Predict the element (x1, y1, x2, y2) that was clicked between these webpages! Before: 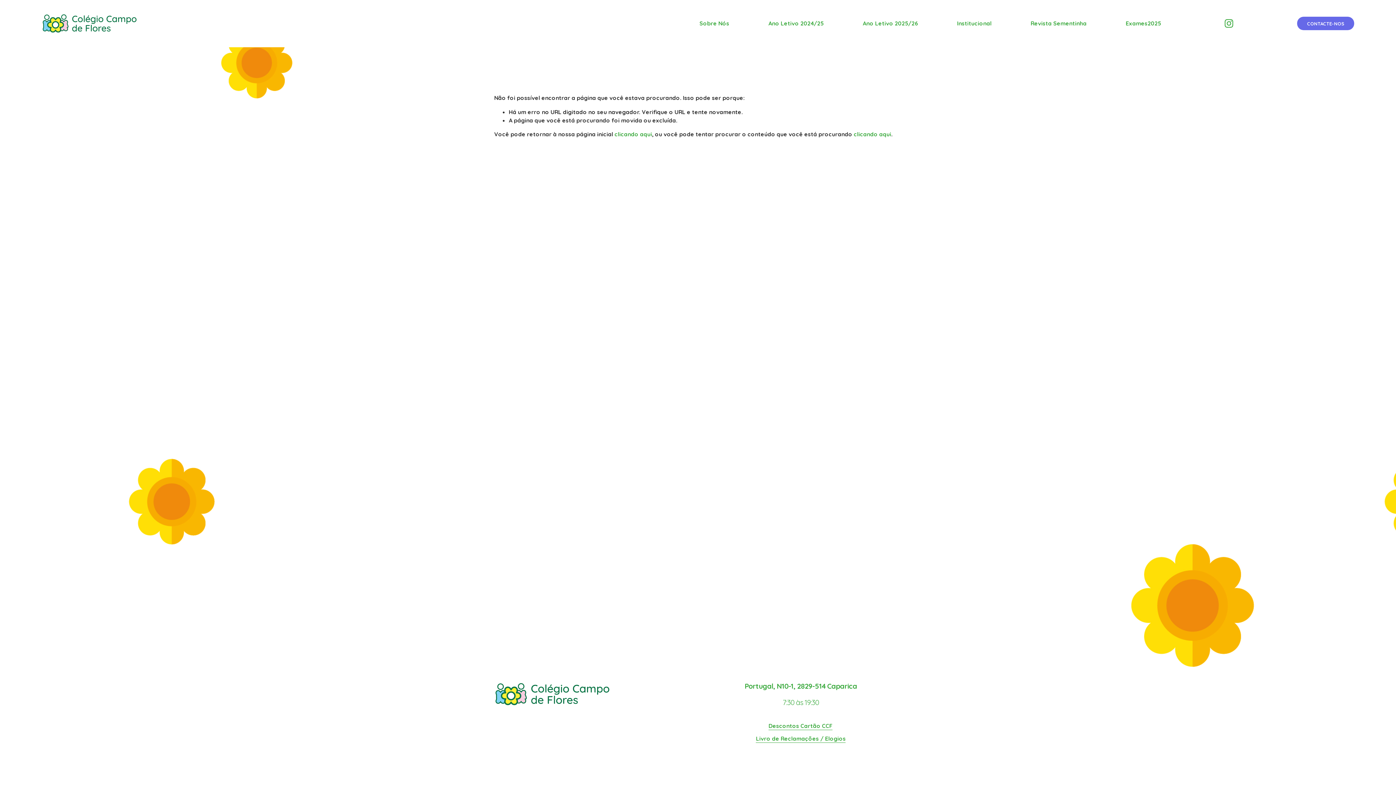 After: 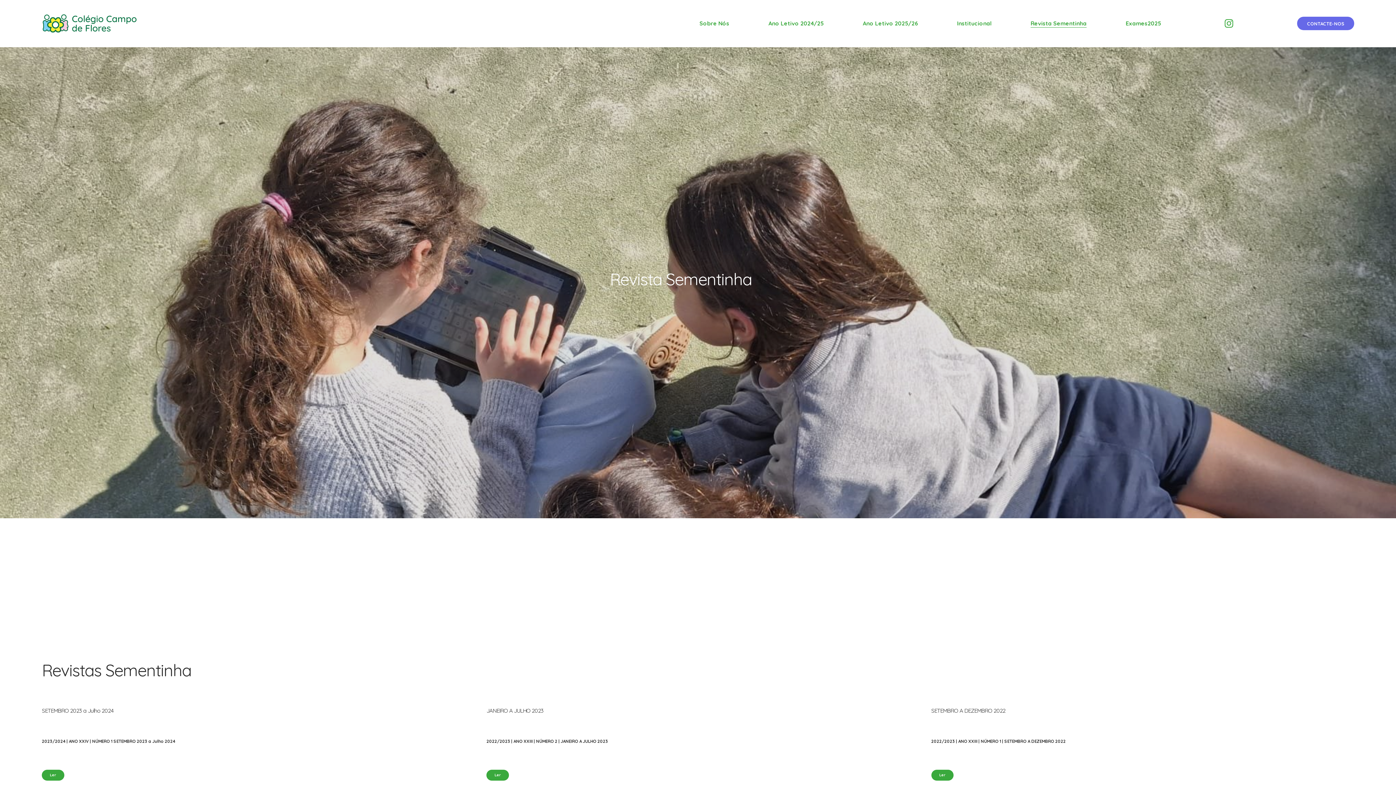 Action: bbox: (1030, 18, 1086, 28) label: Revista Sementinha